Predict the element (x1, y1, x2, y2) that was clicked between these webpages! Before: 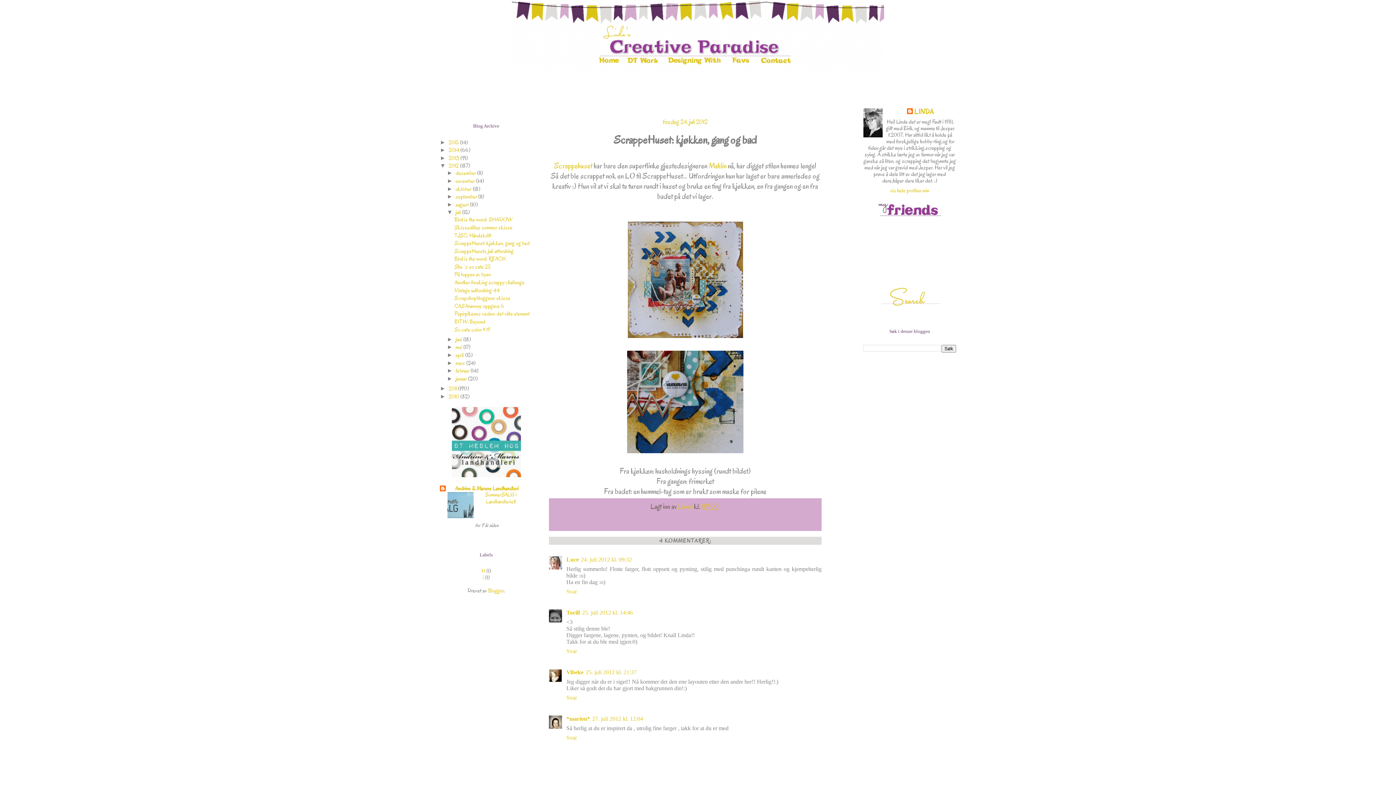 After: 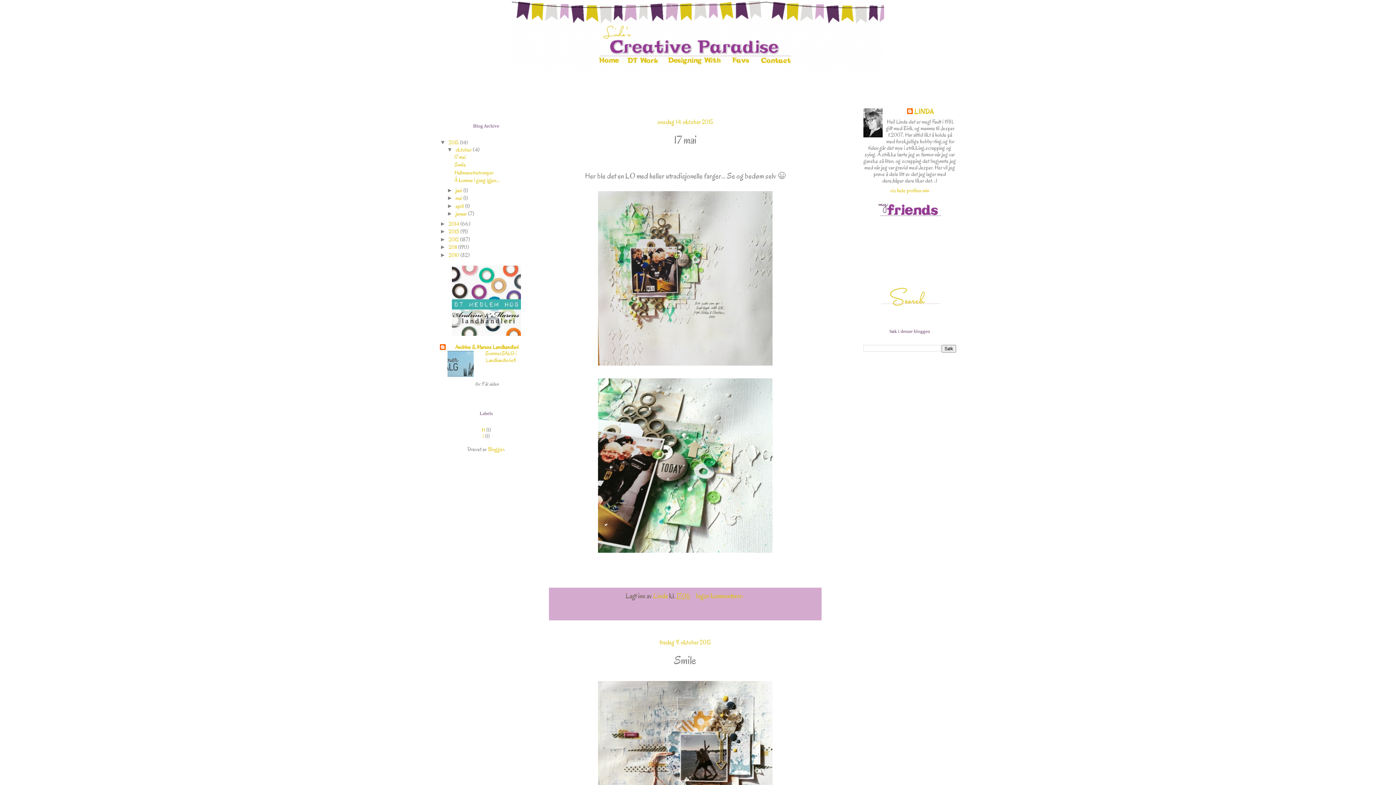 Action: label: 2015  bbox: (448, 138, 460, 146)